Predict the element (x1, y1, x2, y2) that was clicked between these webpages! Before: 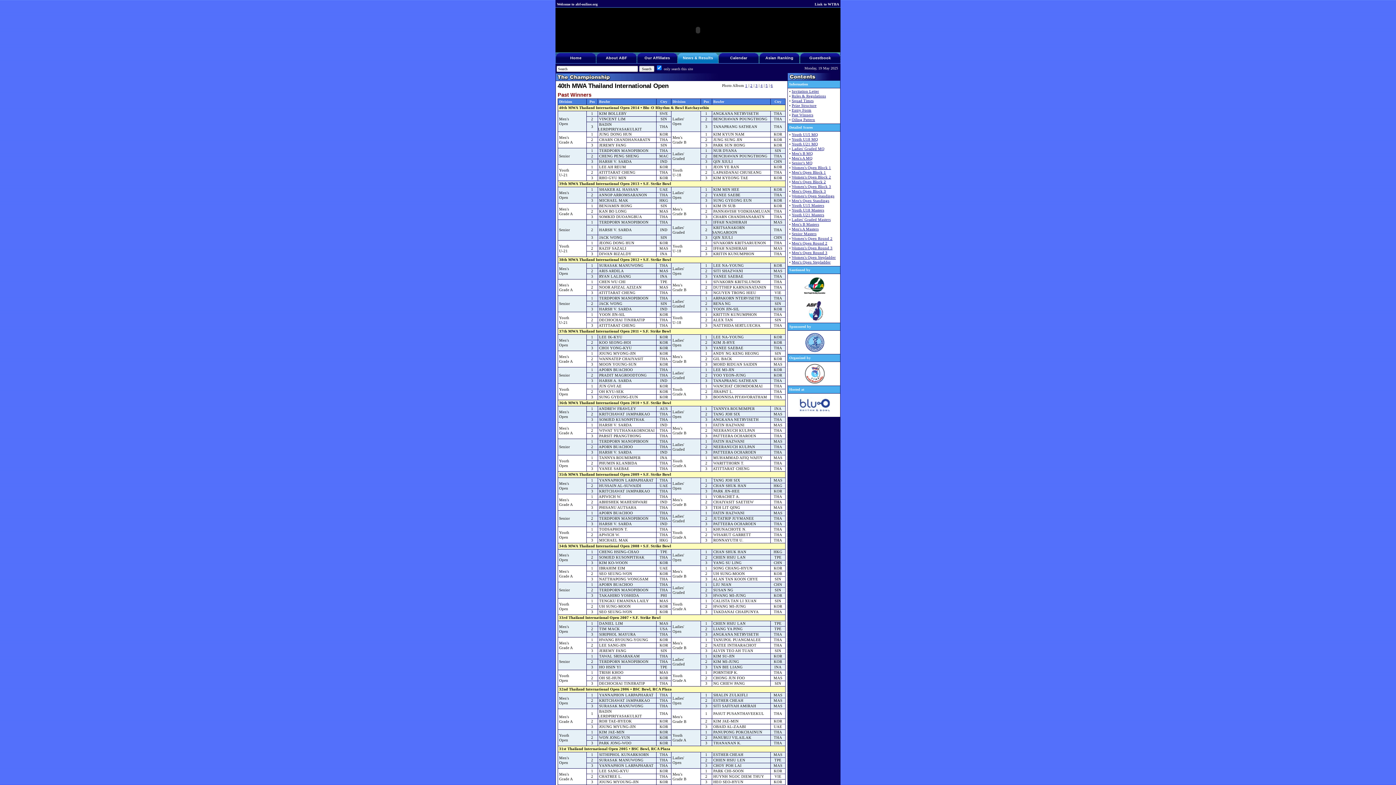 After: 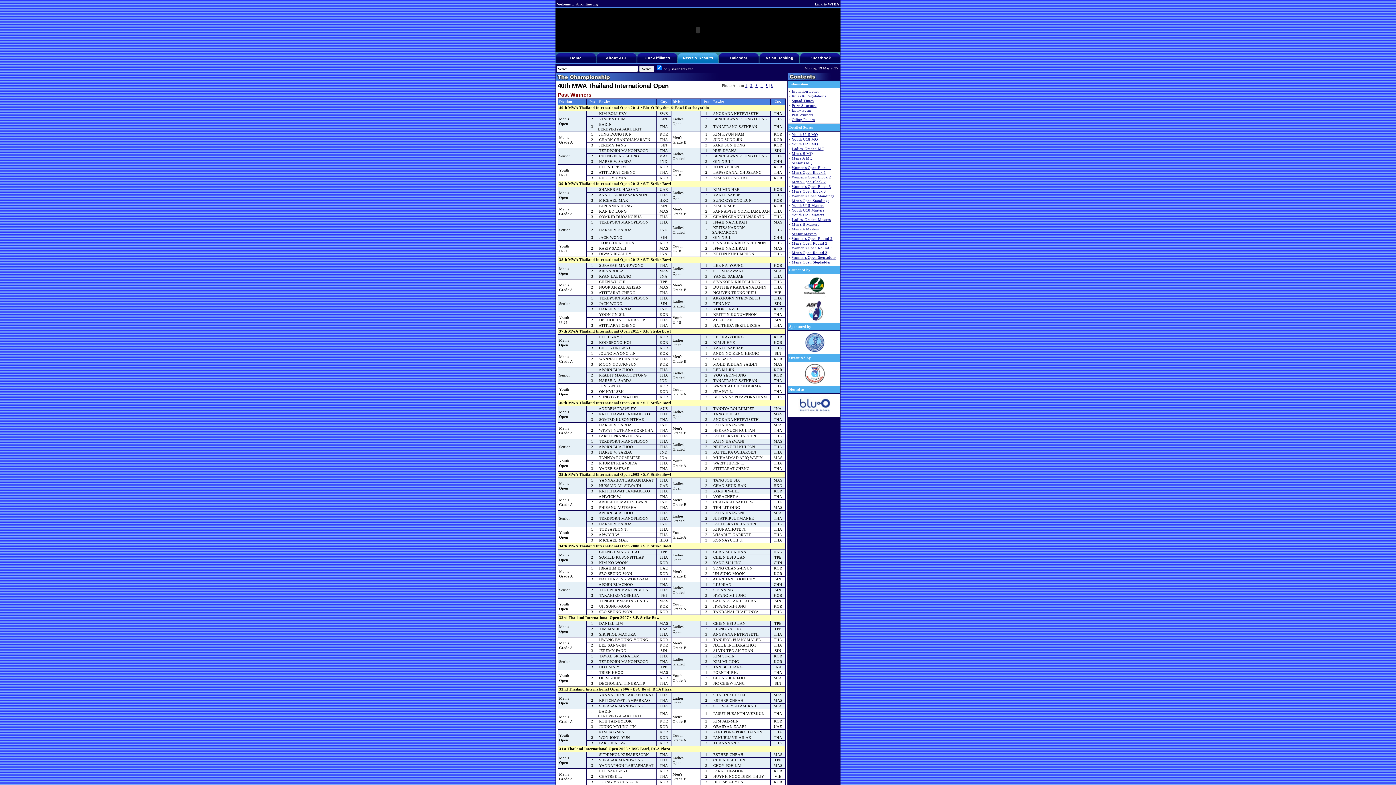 Action: bbox: (792, 113, 813, 117) label: Past Winners